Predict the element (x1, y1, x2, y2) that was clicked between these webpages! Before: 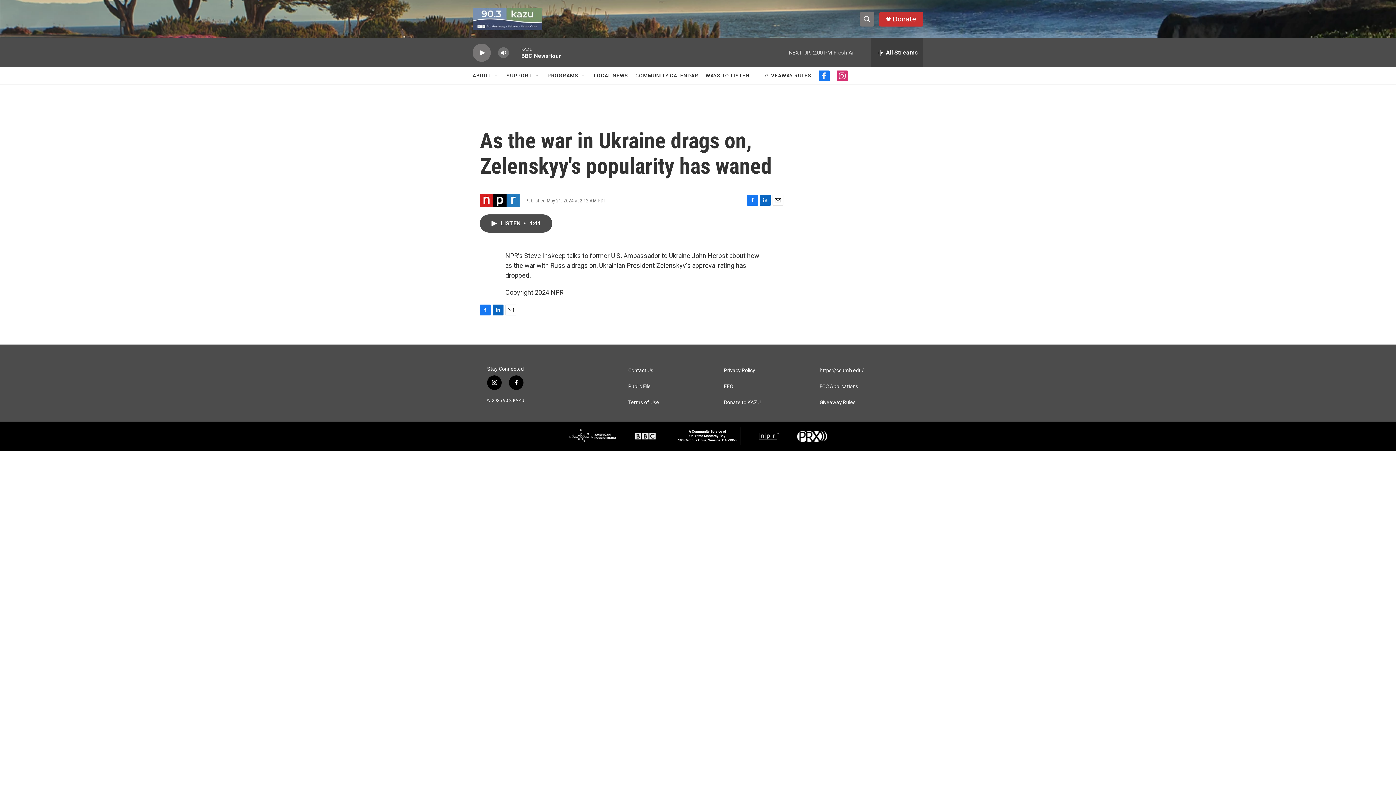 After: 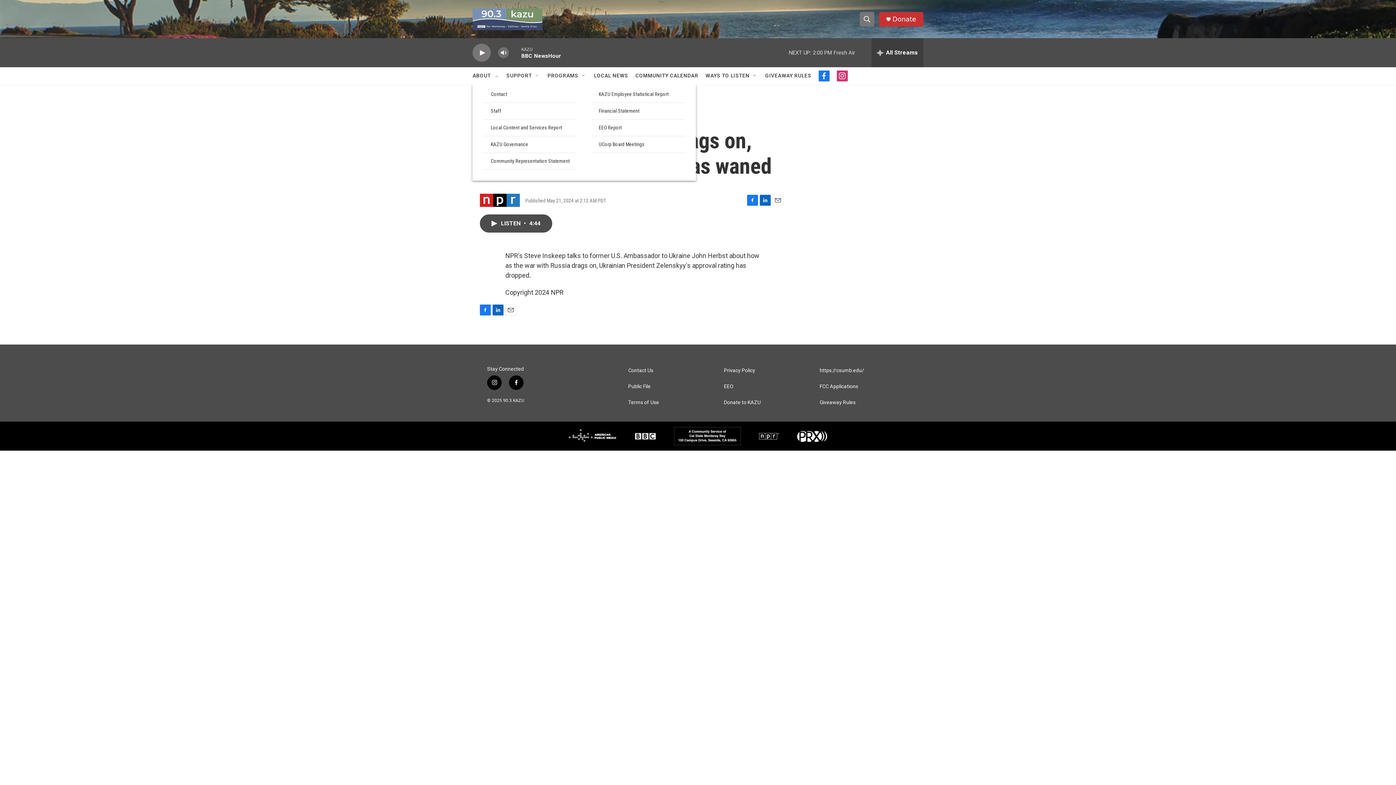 Action: bbox: (493, 72, 499, 78) label: Open Sub Navigation